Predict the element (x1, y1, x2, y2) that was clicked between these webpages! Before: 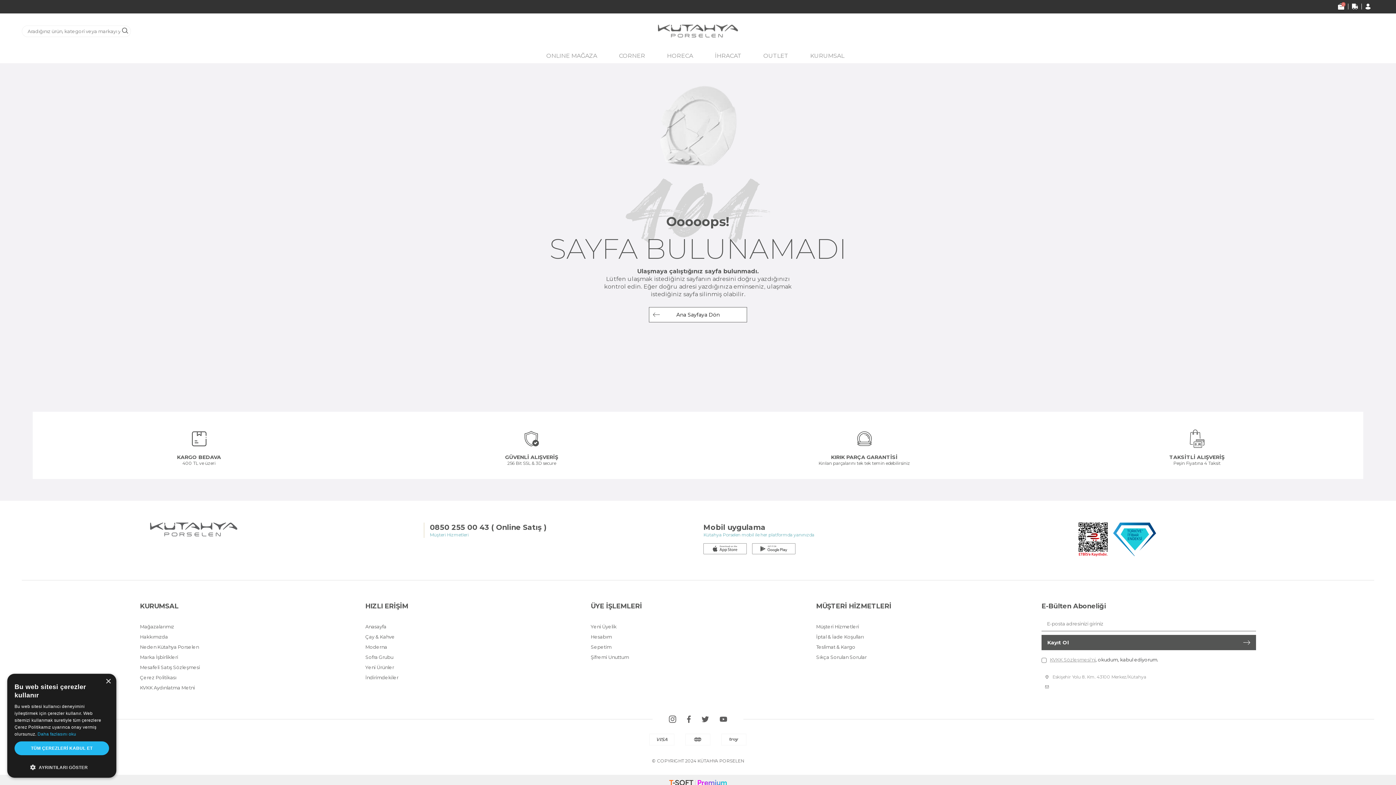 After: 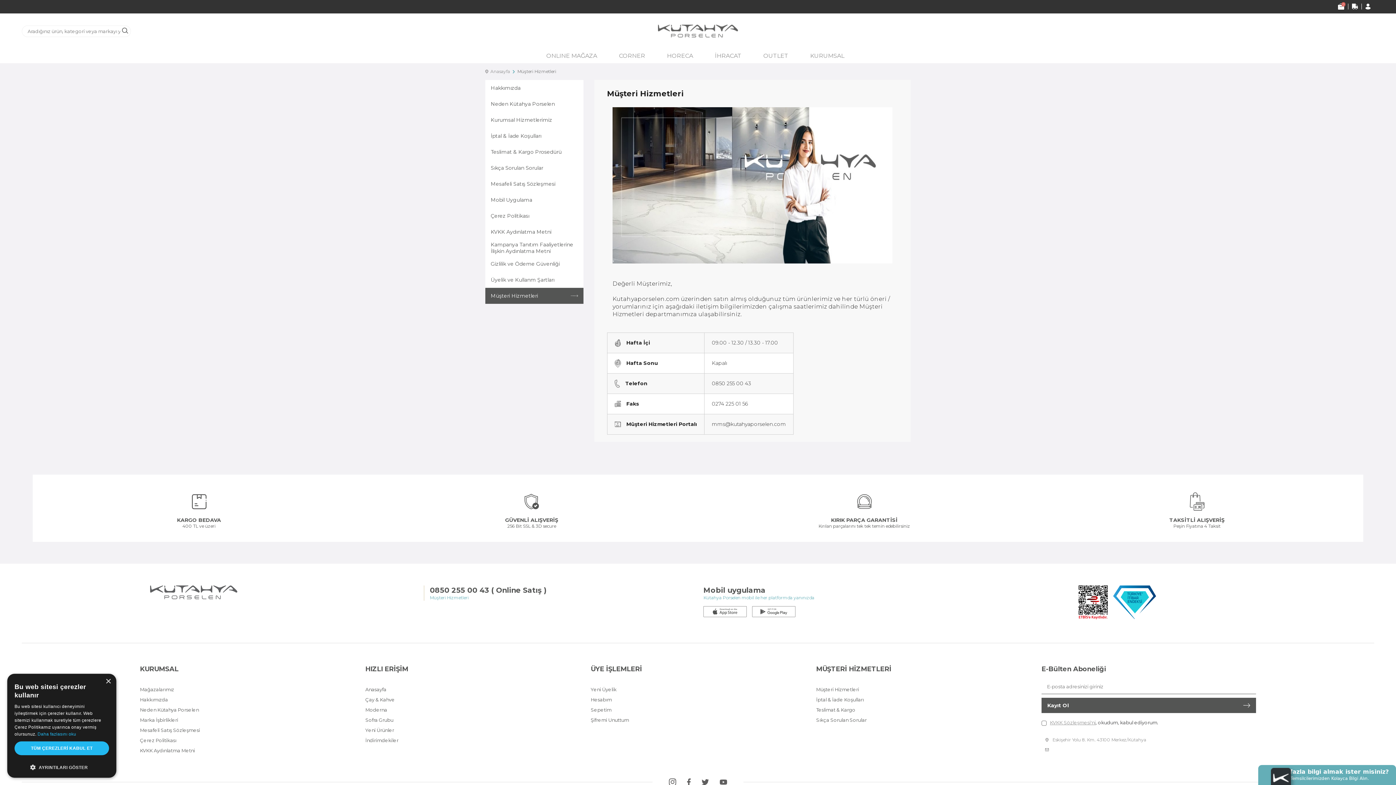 Action: label: Müşteri Hizmetleri bbox: (816, 621, 1025, 632)